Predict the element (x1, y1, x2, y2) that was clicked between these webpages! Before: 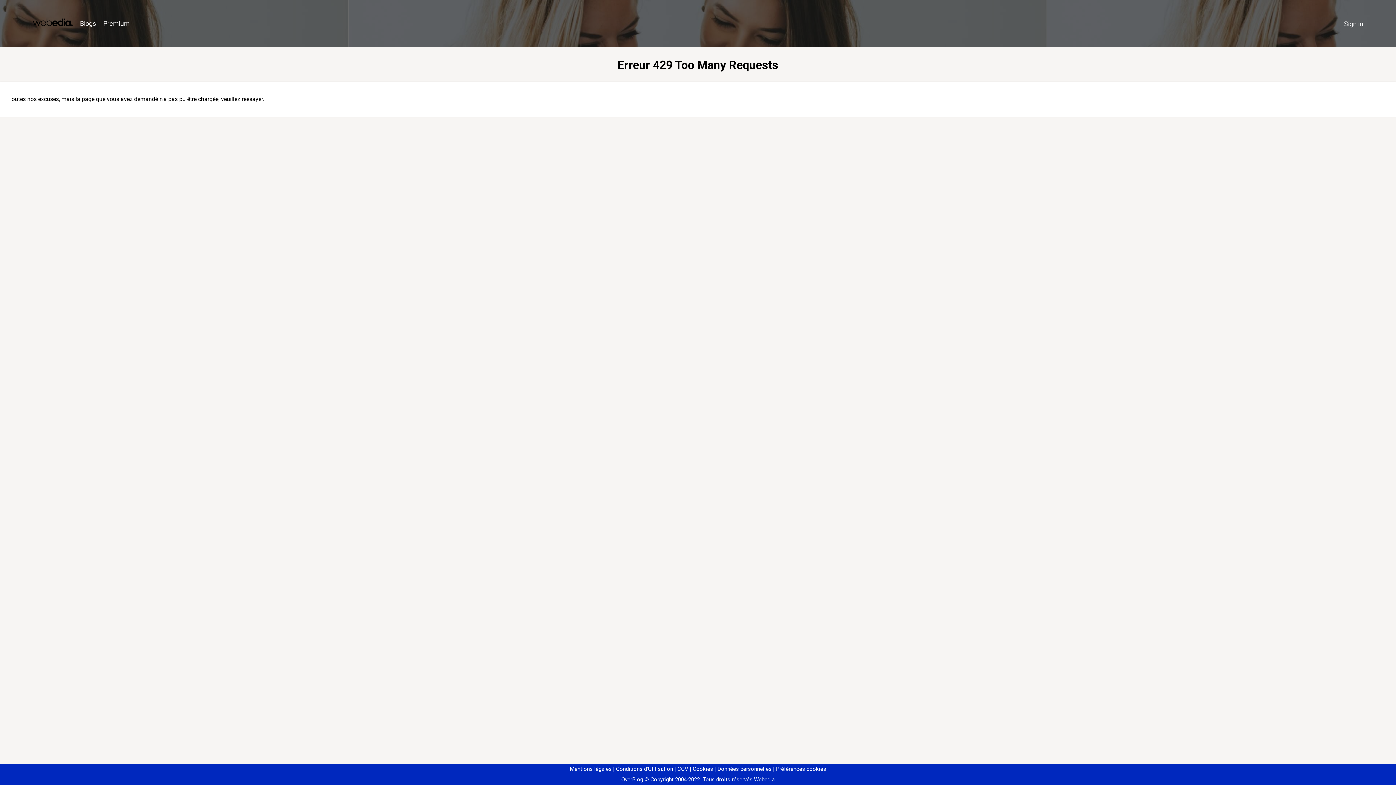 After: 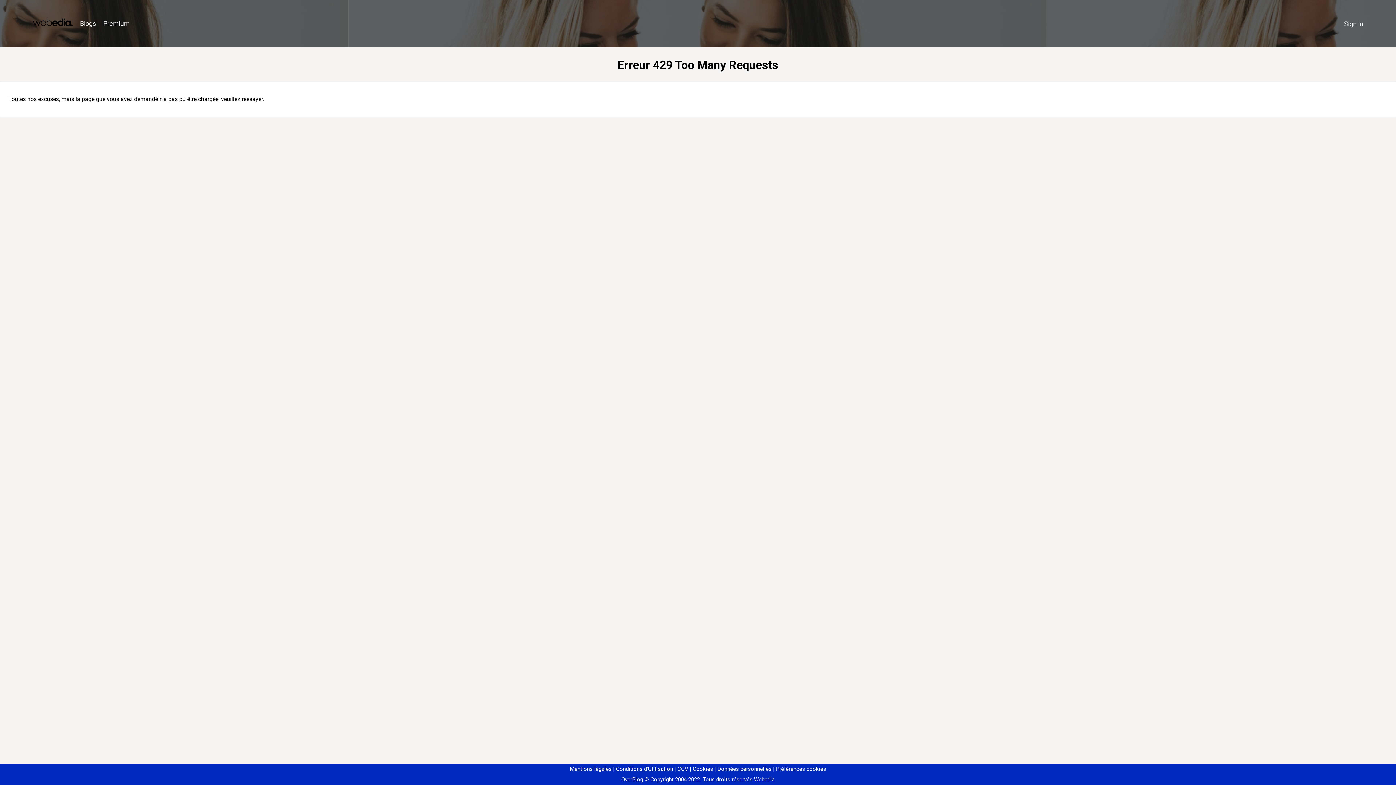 Action: bbox: (773, 766, 826, 772) label: Préférences cookies